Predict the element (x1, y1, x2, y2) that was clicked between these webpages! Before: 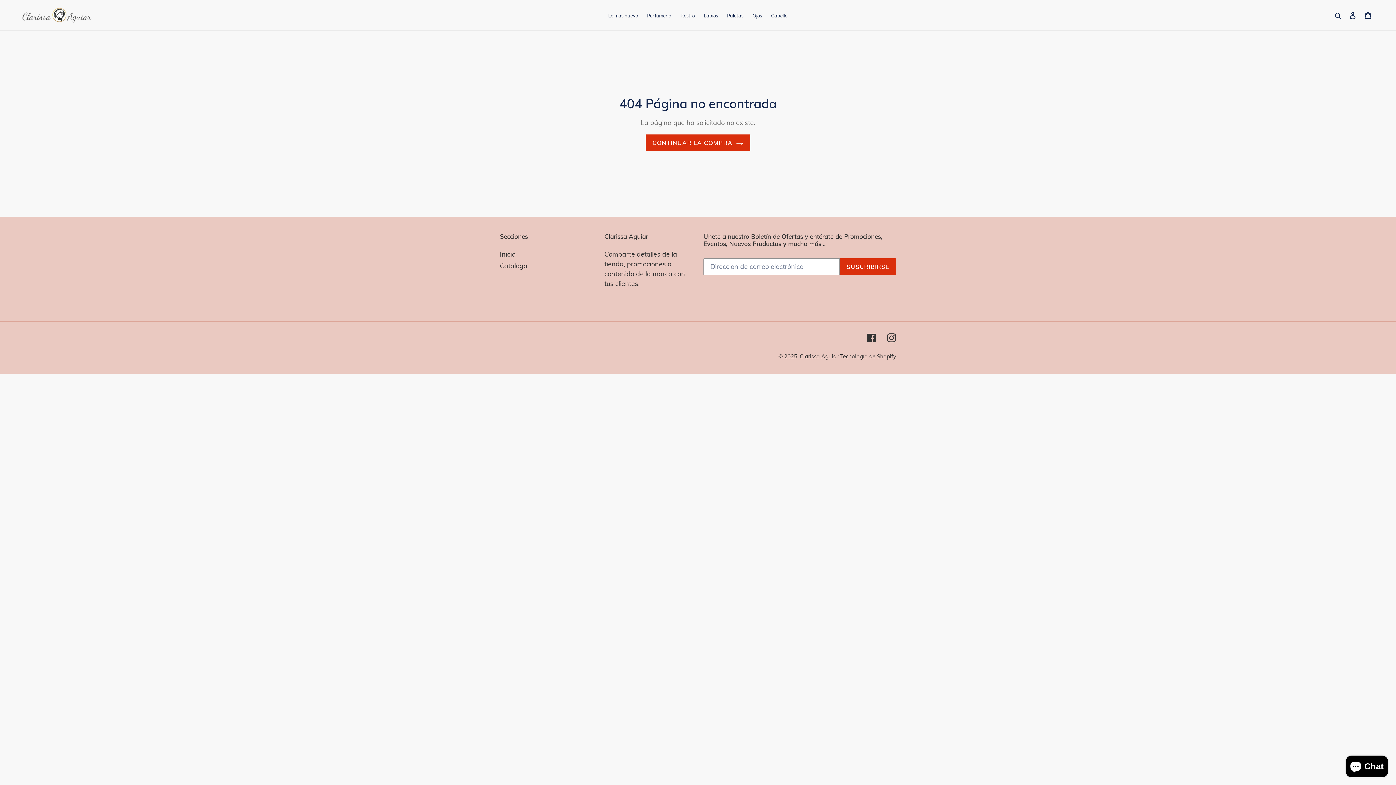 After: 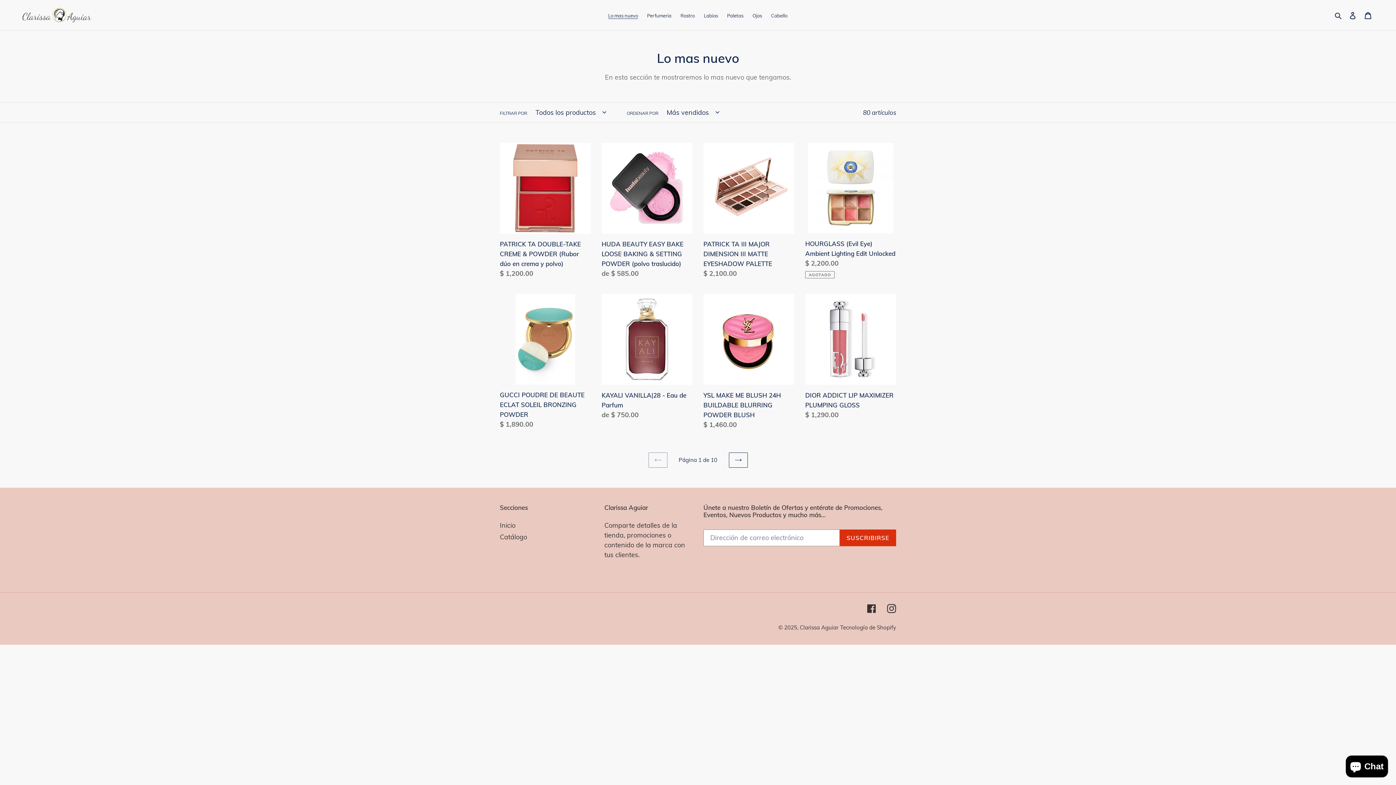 Action: label: Lo mas nuevo bbox: (604, 9, 641, 21)